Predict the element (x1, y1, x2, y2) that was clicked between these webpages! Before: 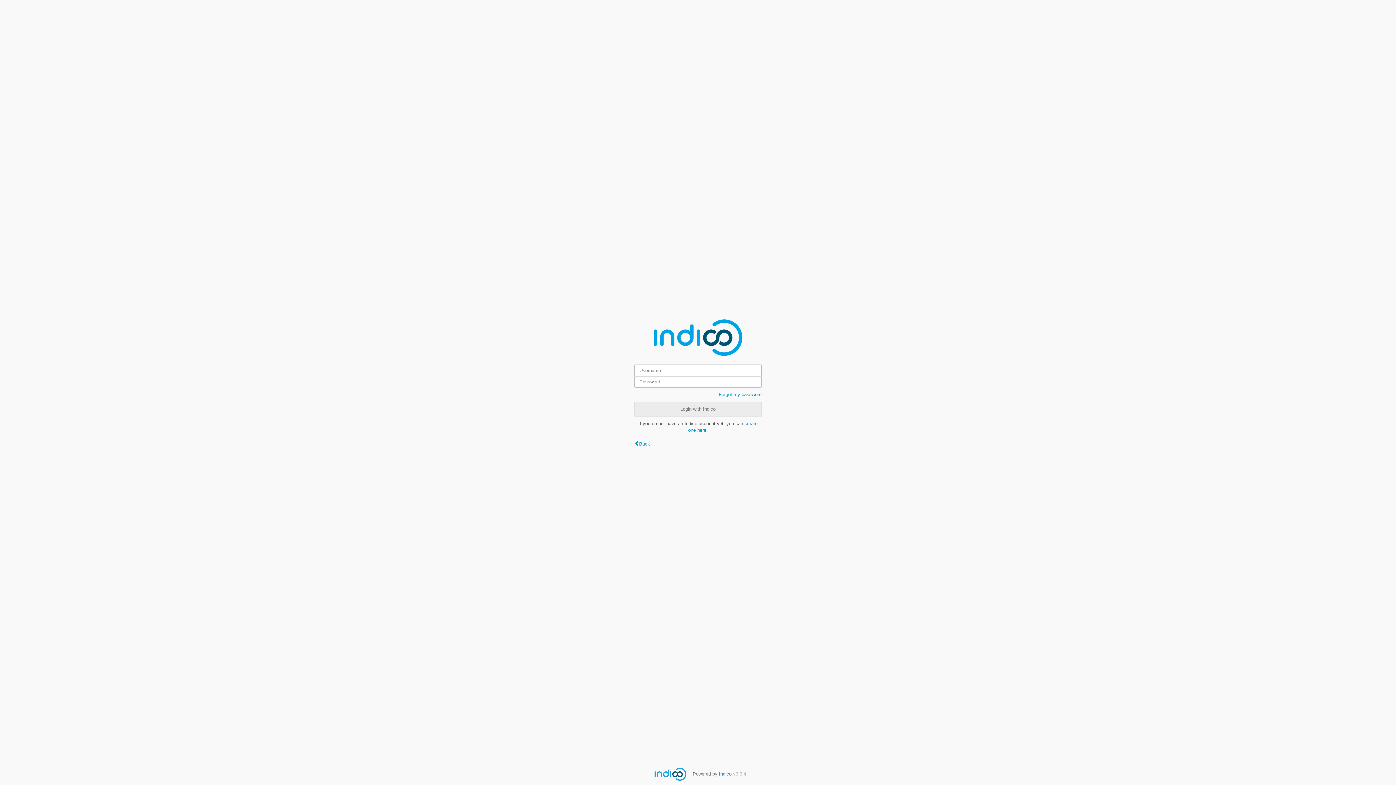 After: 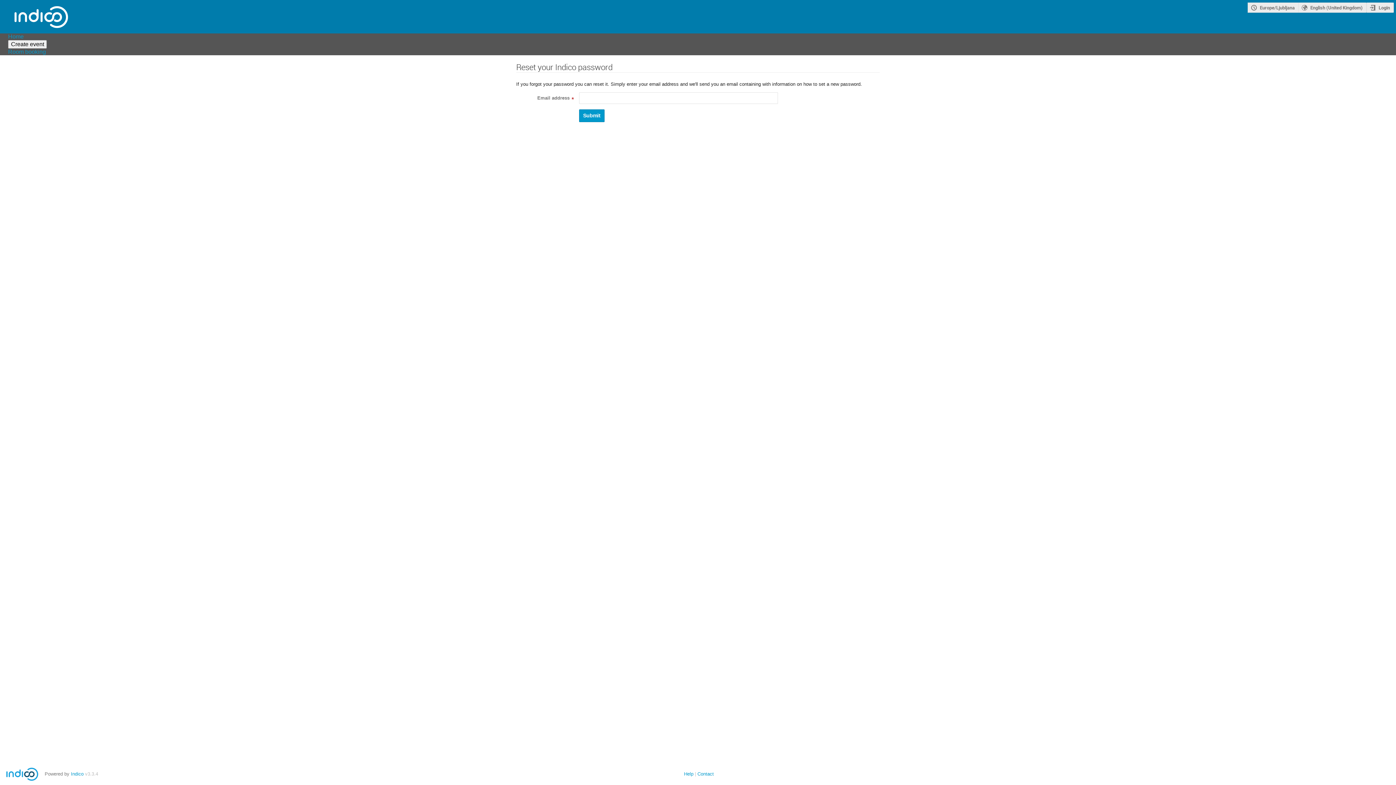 Action: bbox: (718, 392, 761, 397) label: Forgot my password